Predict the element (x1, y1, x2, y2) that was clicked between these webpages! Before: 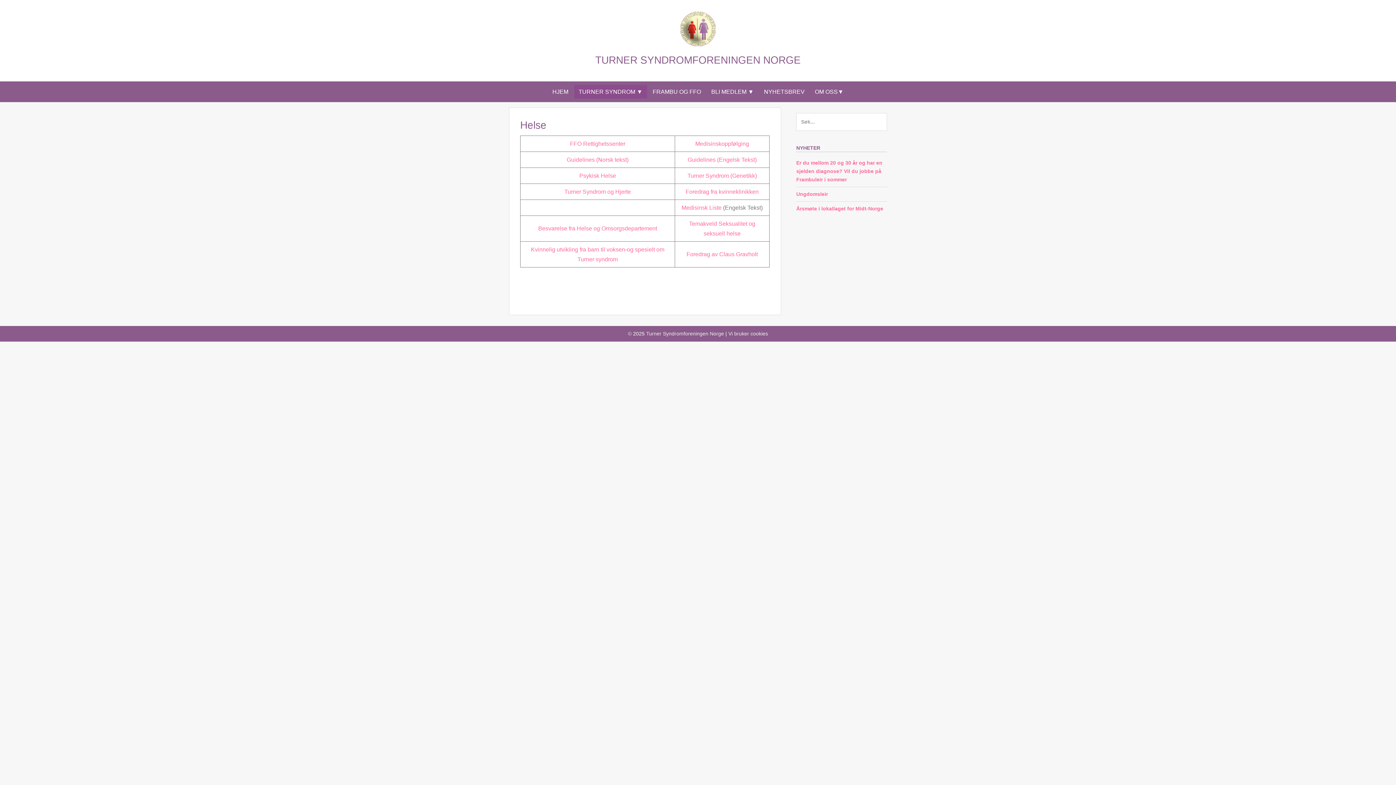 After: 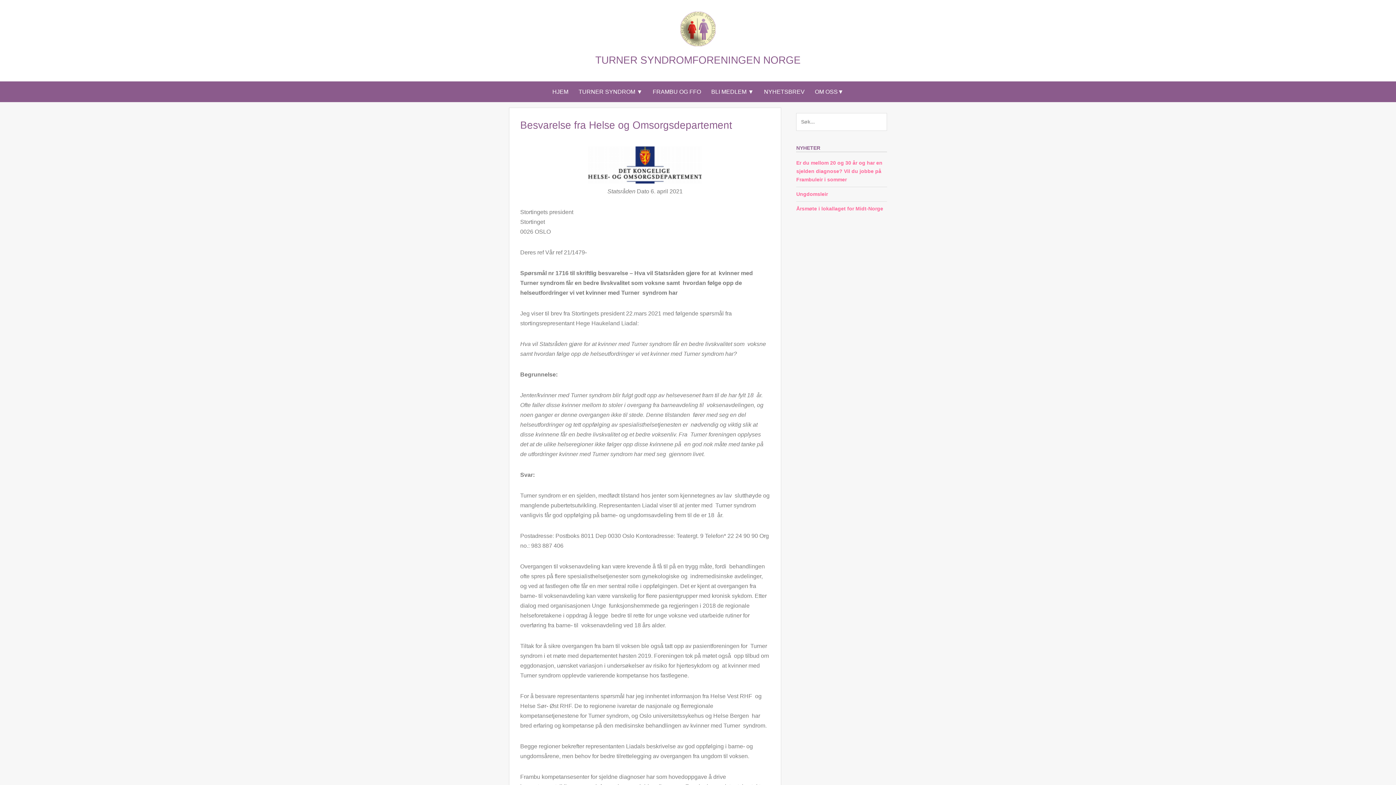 Action: bbox: (538, 225, 657, 231) label: Besvarelse fra Helse og Omsorgsdepartement